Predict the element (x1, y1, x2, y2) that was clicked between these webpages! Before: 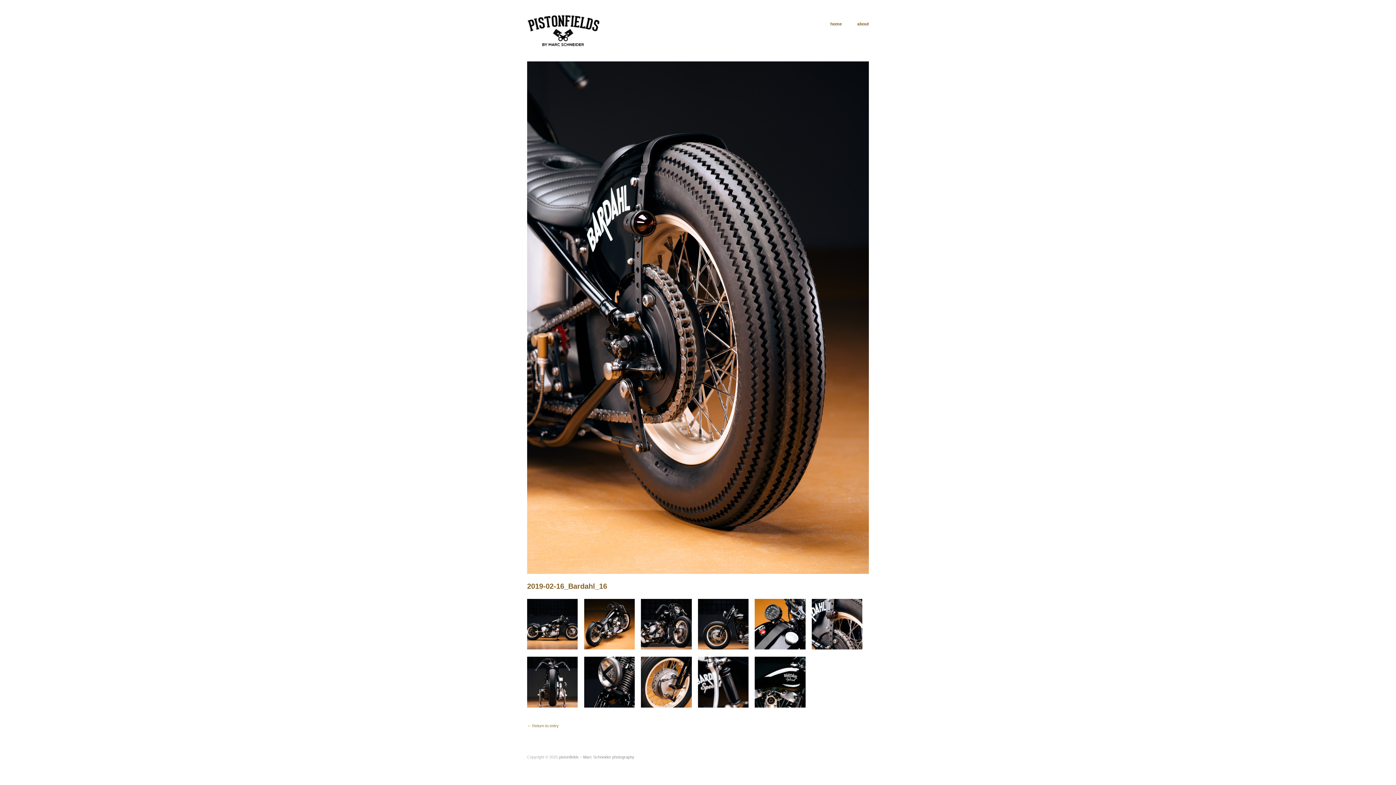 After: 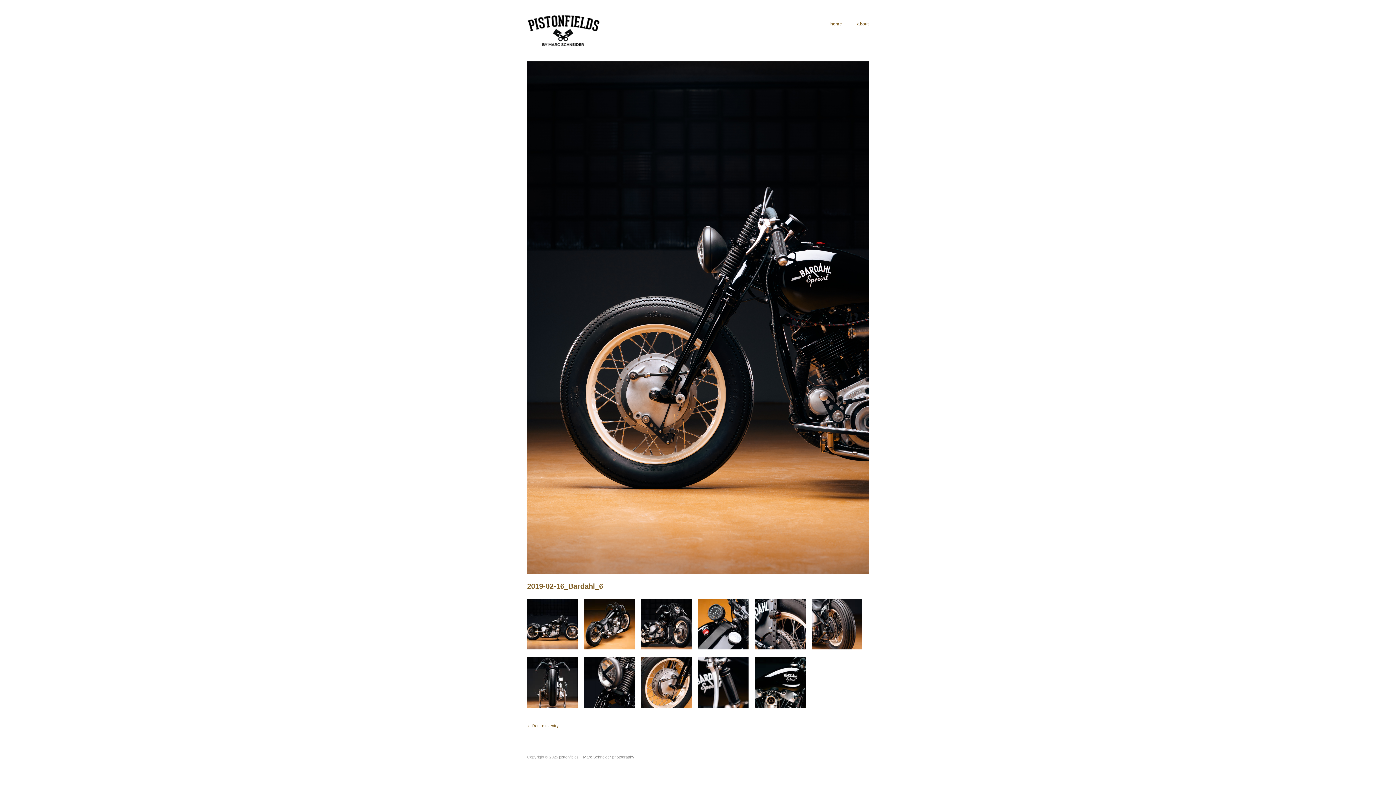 Action: bbox: (698, 621, 748, 626)